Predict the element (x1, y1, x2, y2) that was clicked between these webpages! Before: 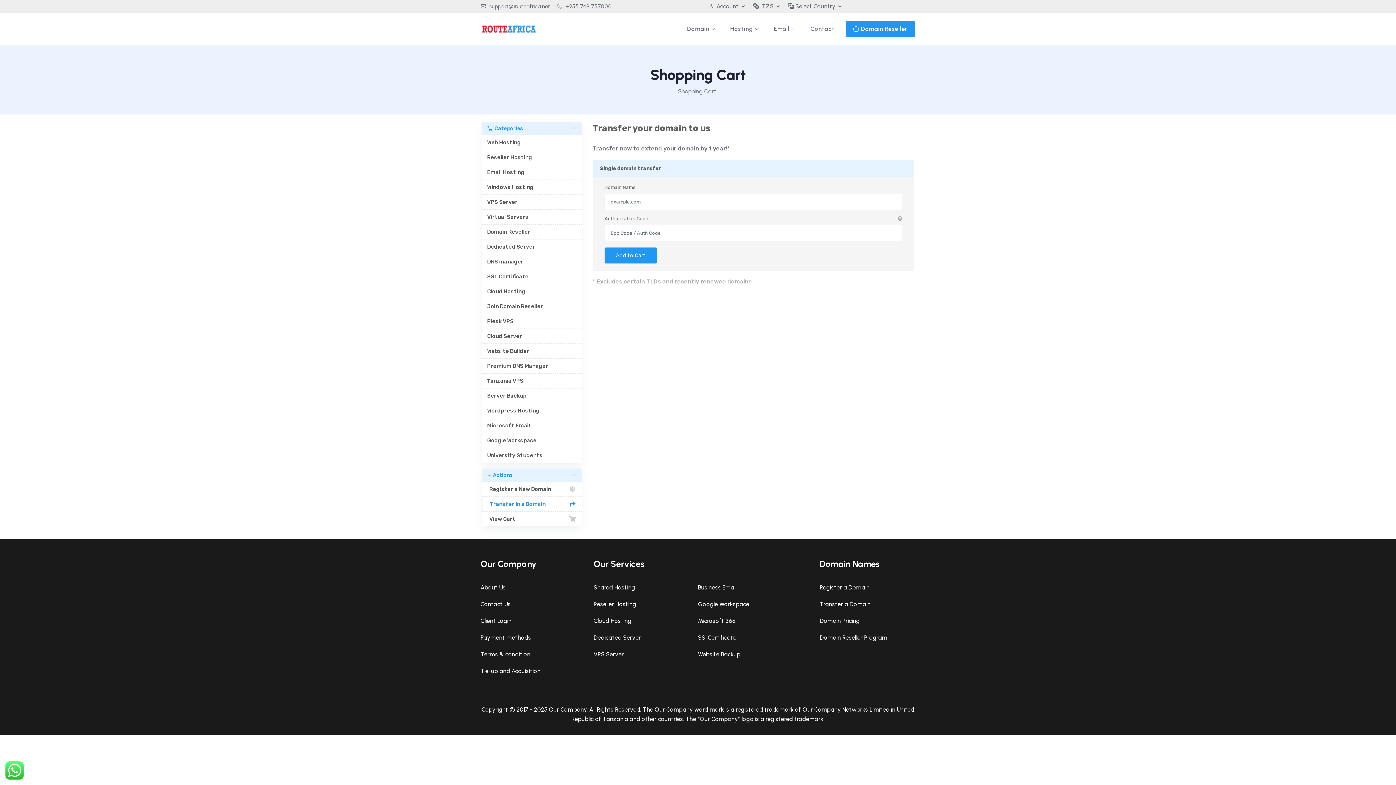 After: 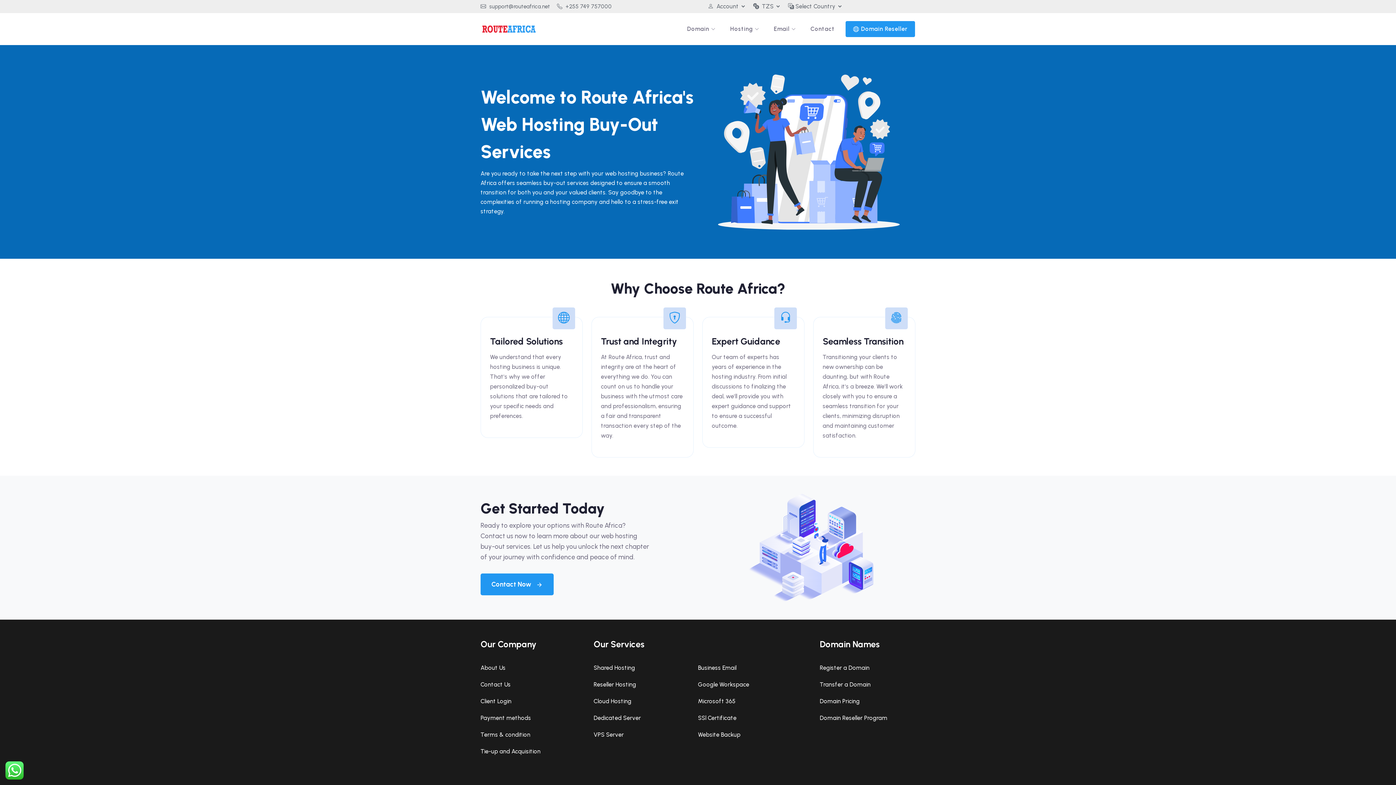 Action: label: Tie-up and Acquisition bbox: (480, 666, 576, 676)